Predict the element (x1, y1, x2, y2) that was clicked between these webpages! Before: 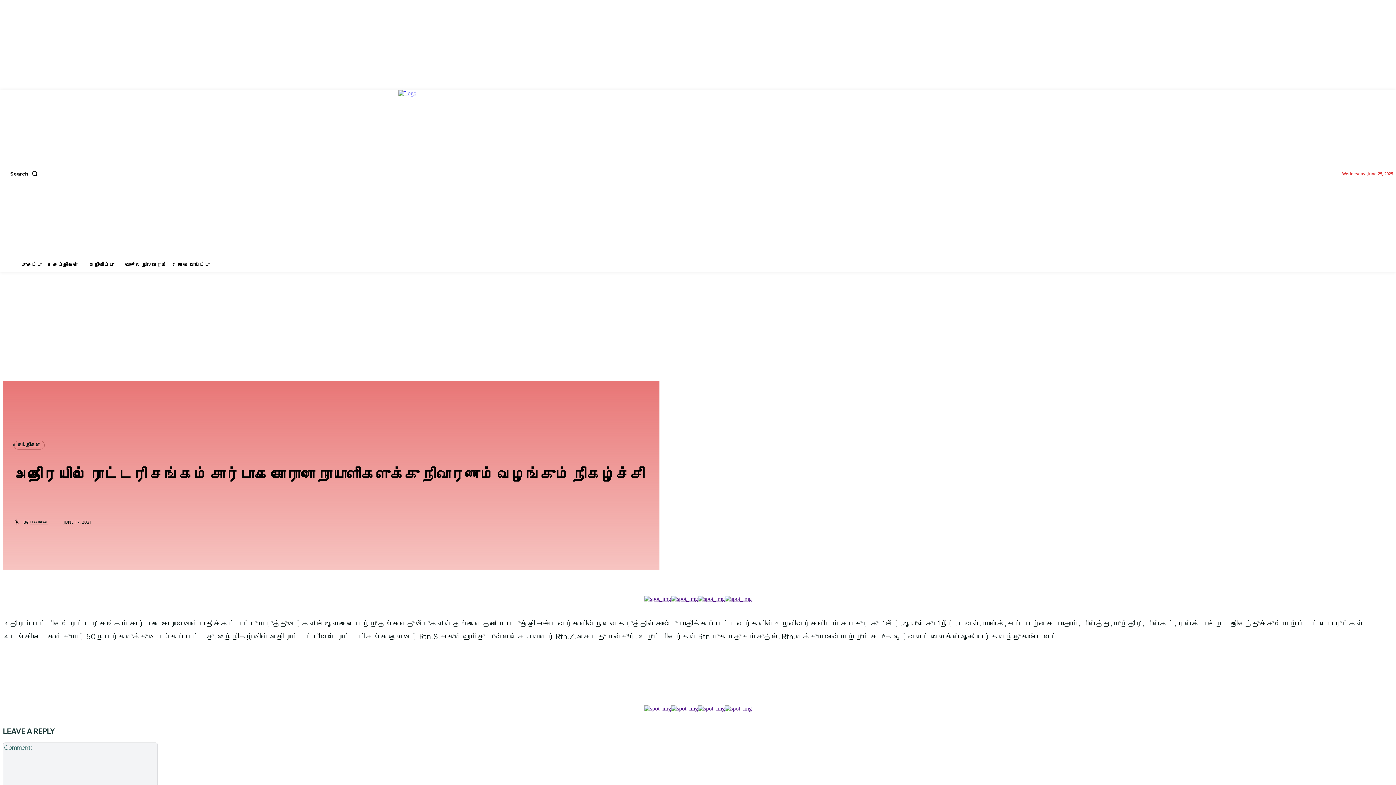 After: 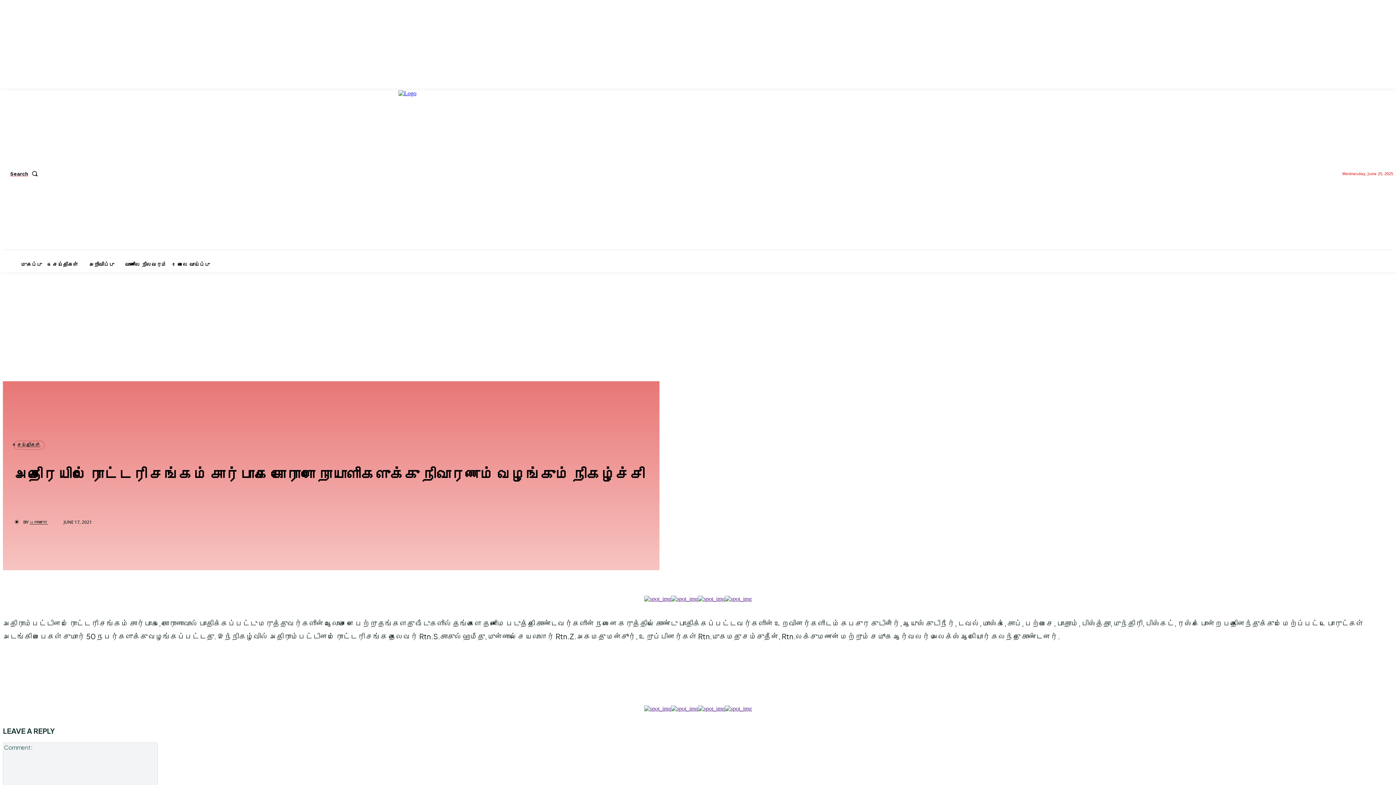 Action: bbox: (671, 596, 698, 602)